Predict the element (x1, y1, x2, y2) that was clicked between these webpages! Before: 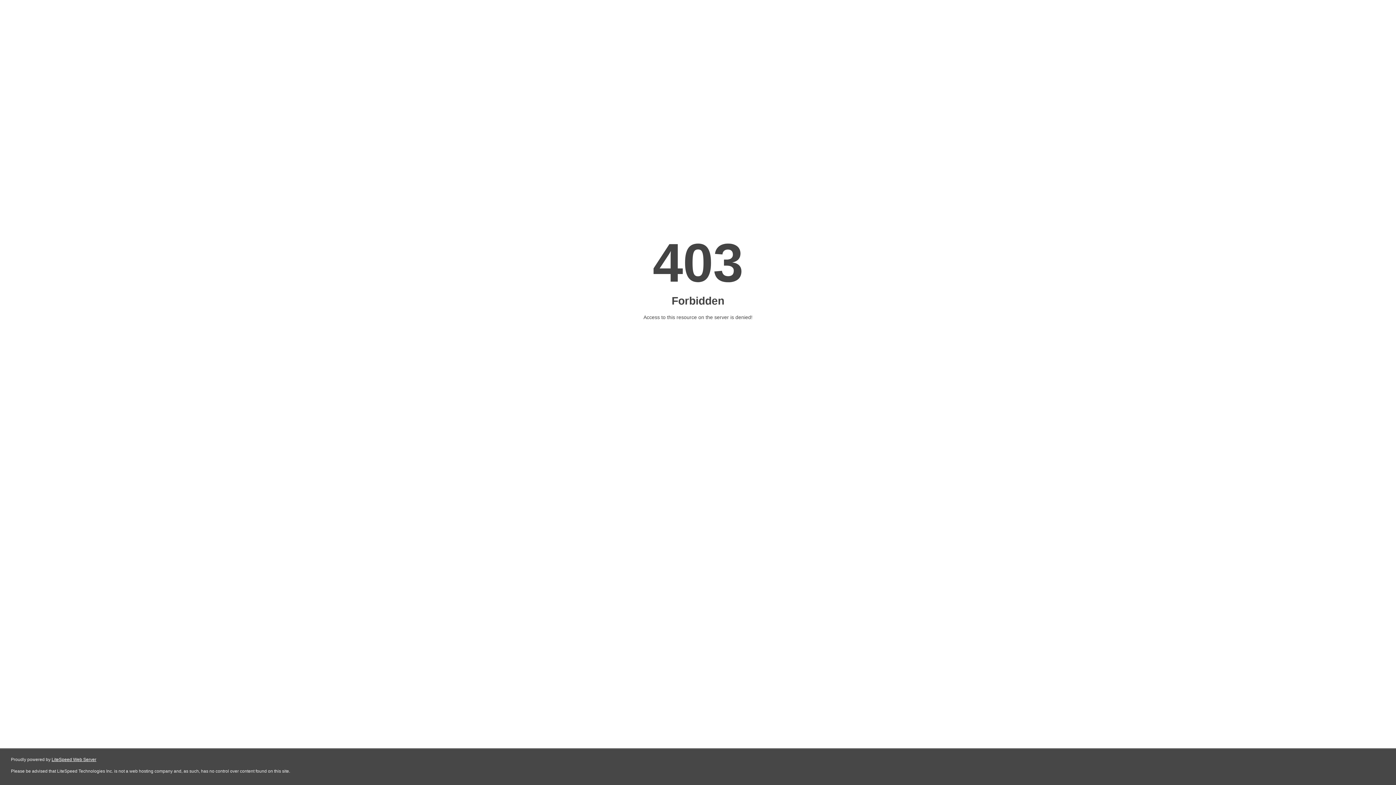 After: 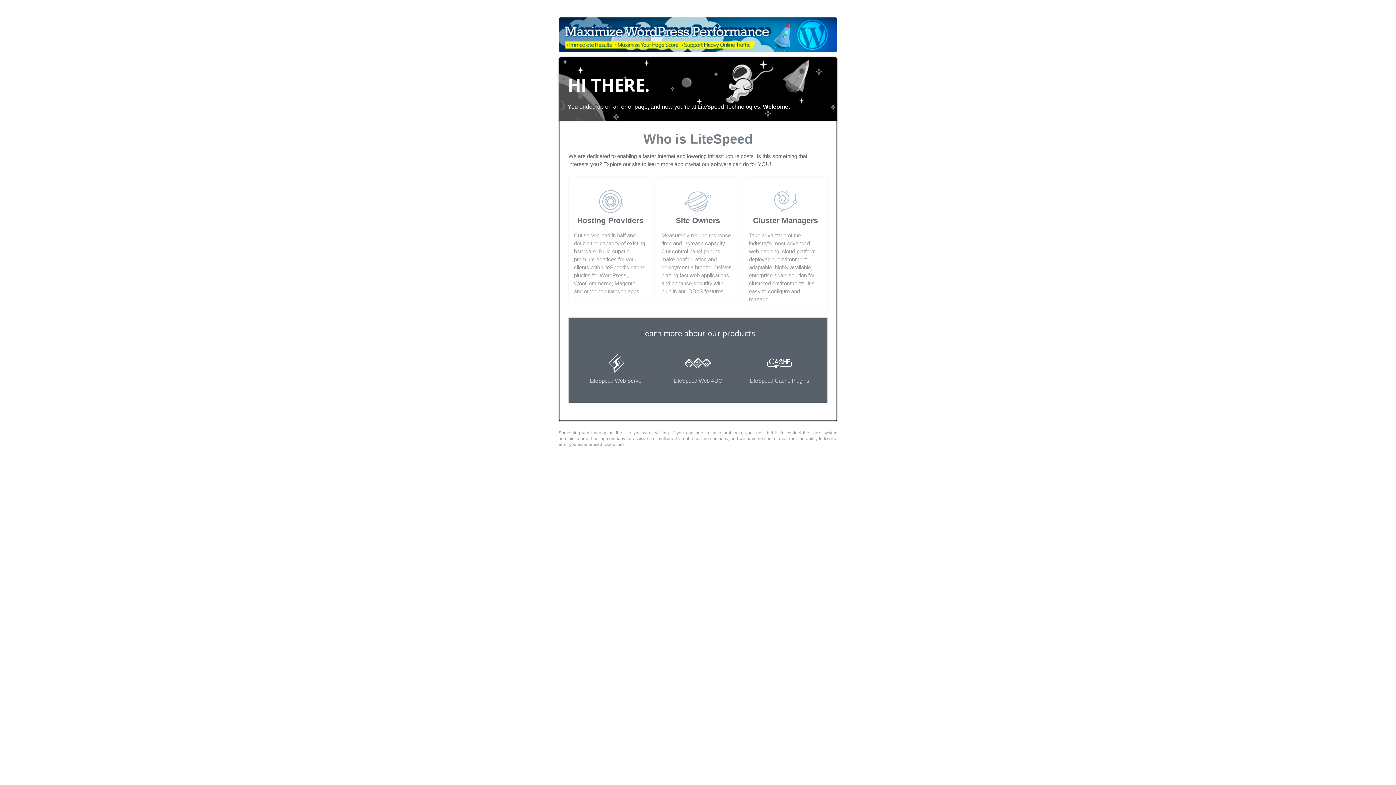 Action: label: LiteSpeed Web Server bbox: (51, 757, 96, 762)